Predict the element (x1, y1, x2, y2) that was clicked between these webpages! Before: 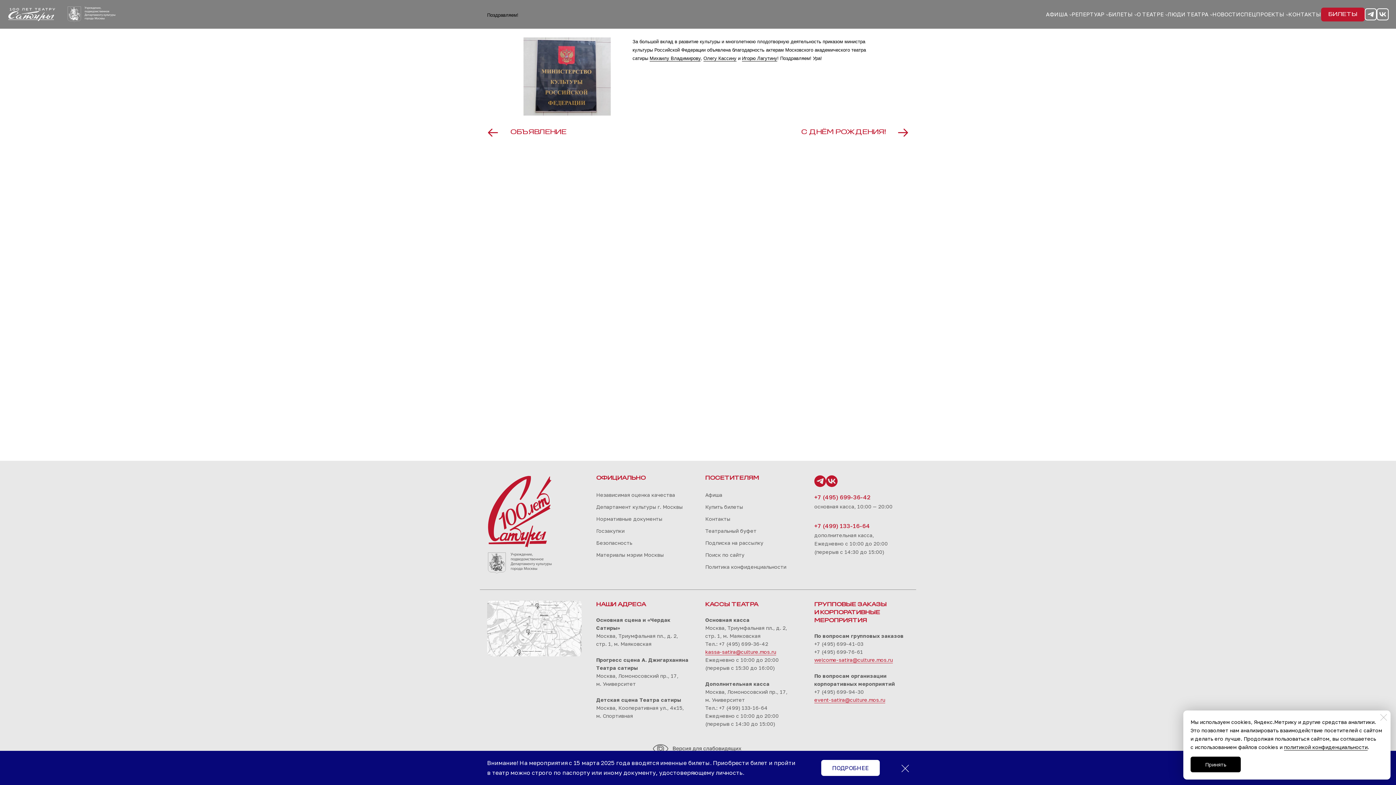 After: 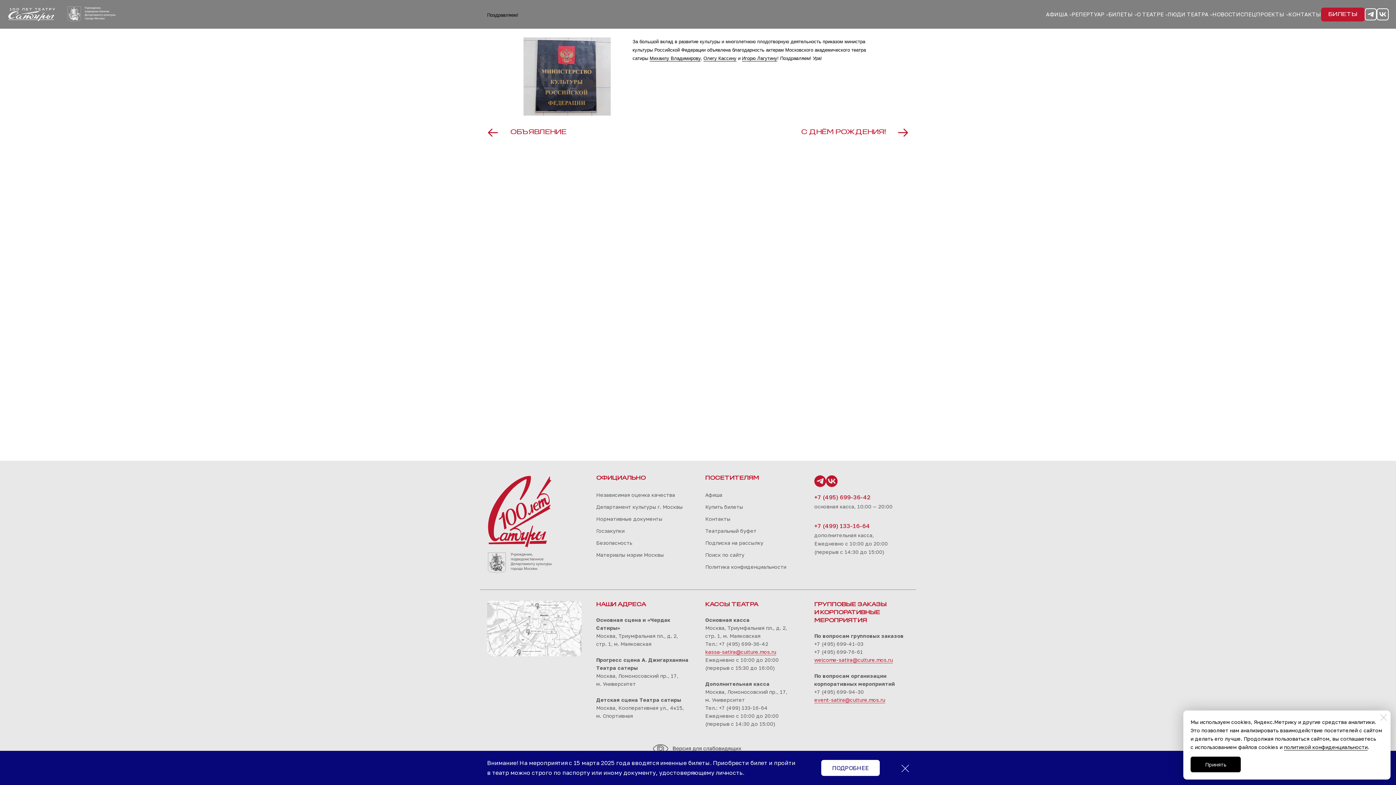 Action: bbox: (1284, 744, 1368, 750) label: политикой конфиденциальности